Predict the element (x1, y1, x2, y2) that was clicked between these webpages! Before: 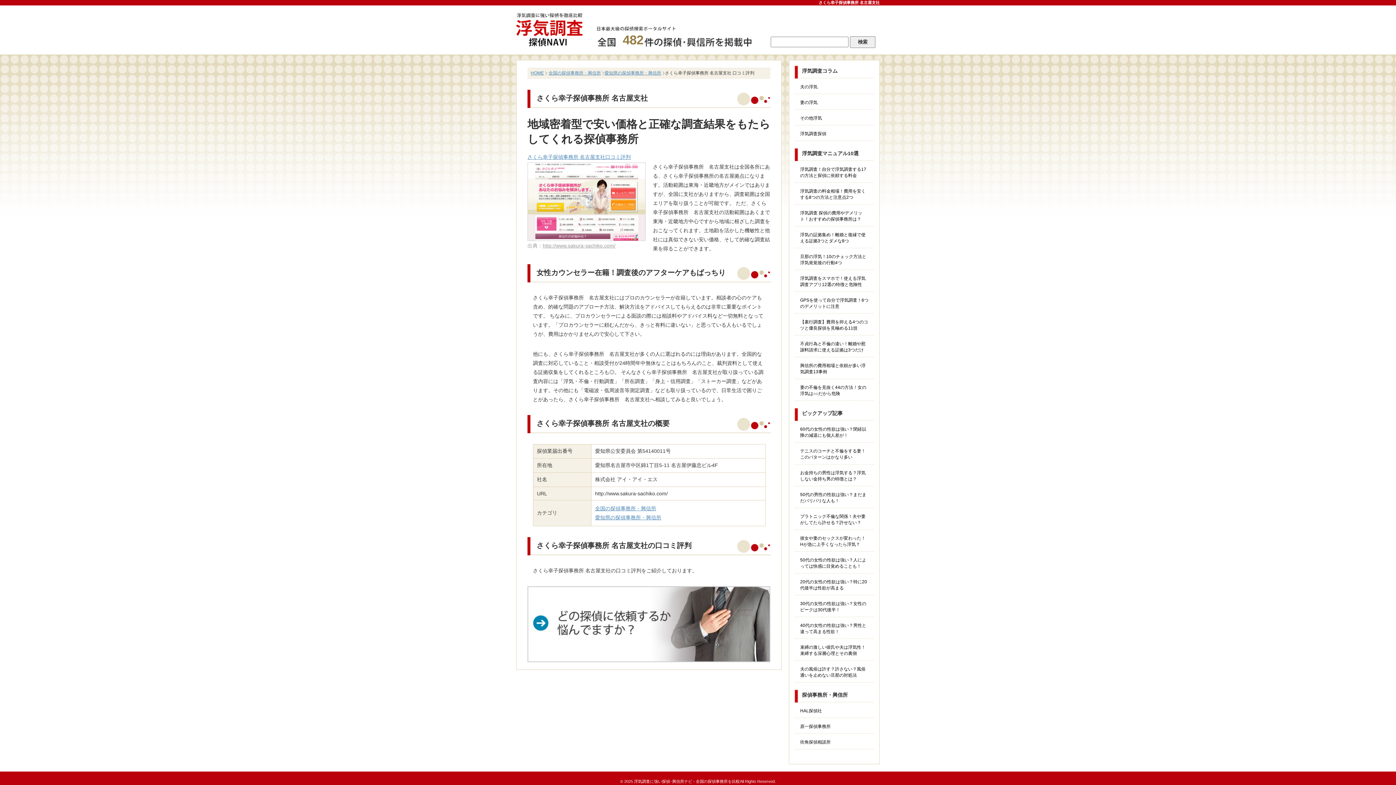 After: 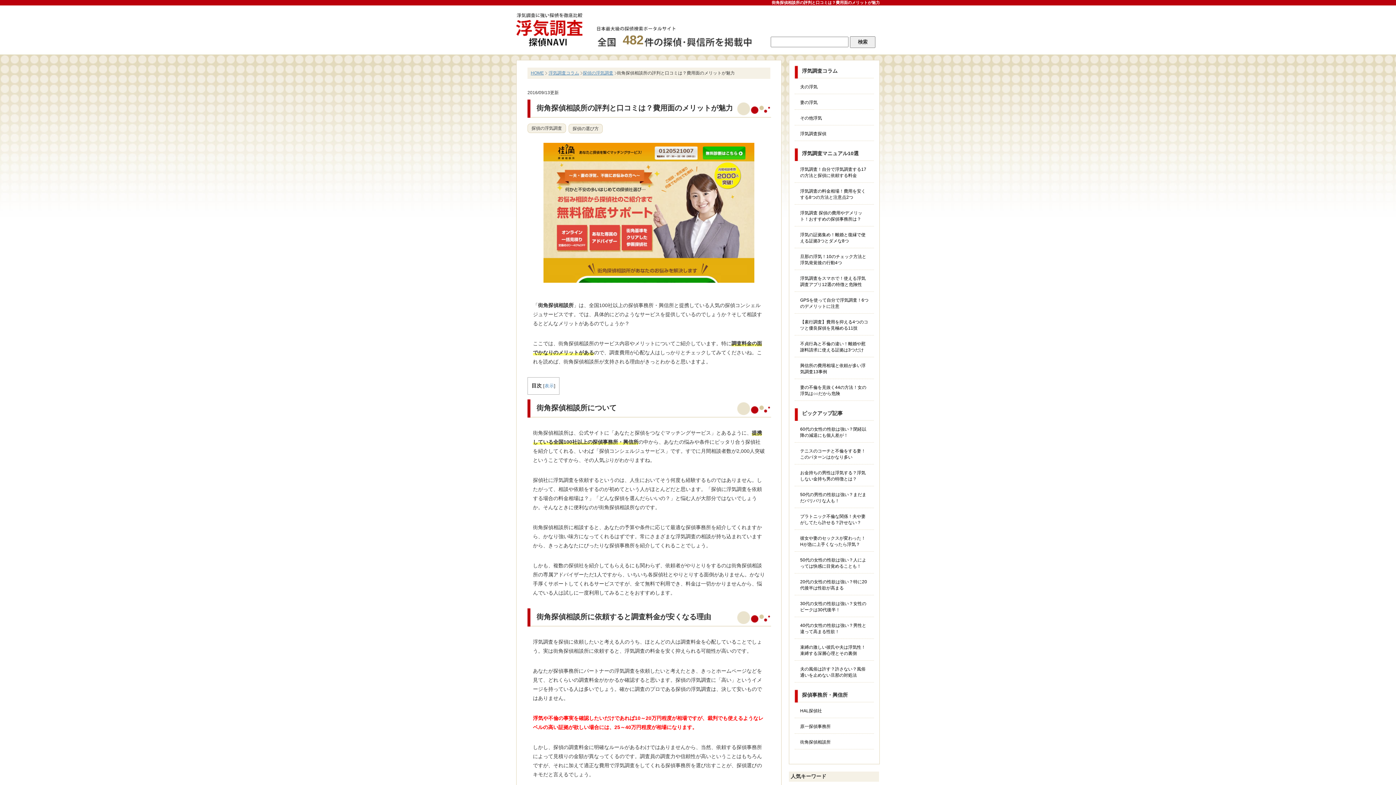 Action: bbox: (794, 734, 874, 749) label: 街角探偵相談所